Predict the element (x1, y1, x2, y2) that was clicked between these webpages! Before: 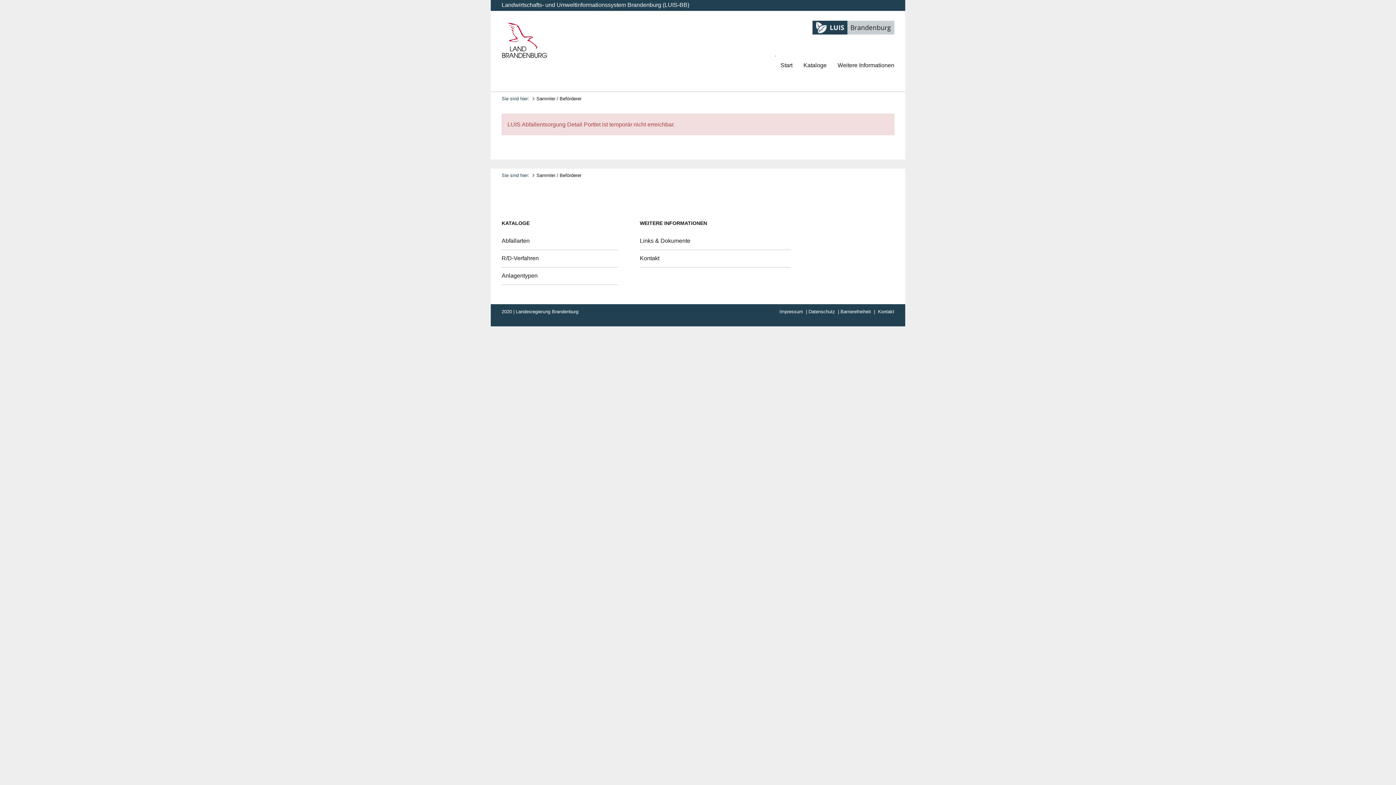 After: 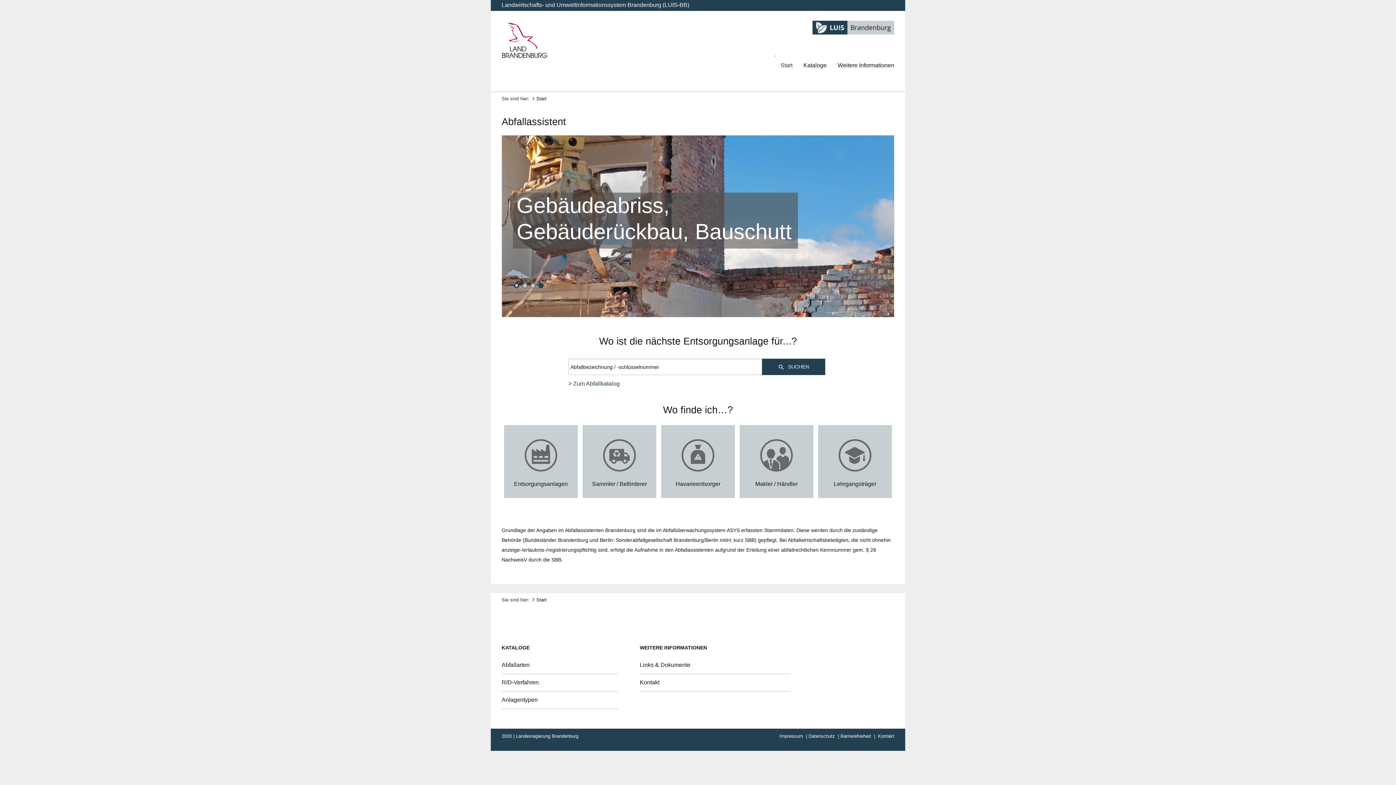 Action: bbox: (775, 56, 798, 73) label: Start